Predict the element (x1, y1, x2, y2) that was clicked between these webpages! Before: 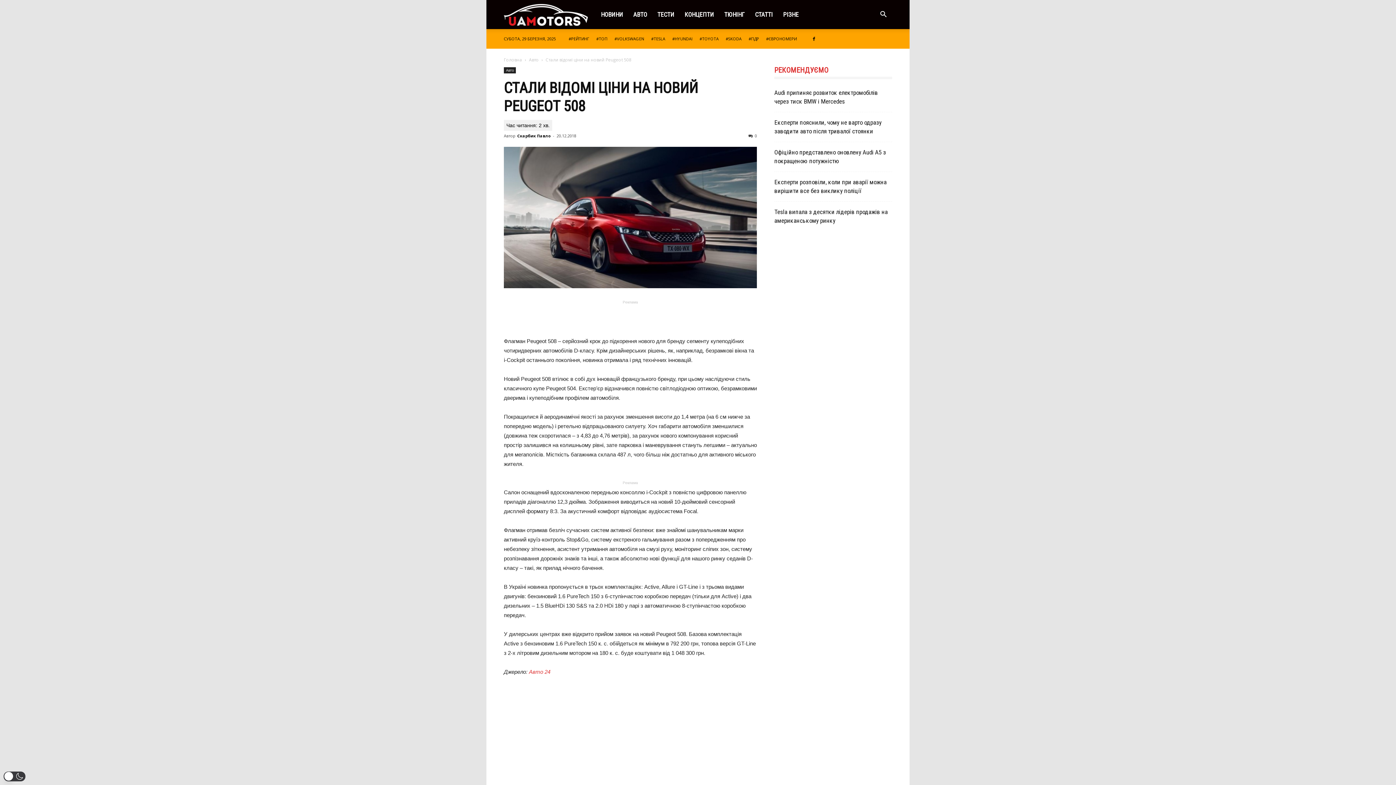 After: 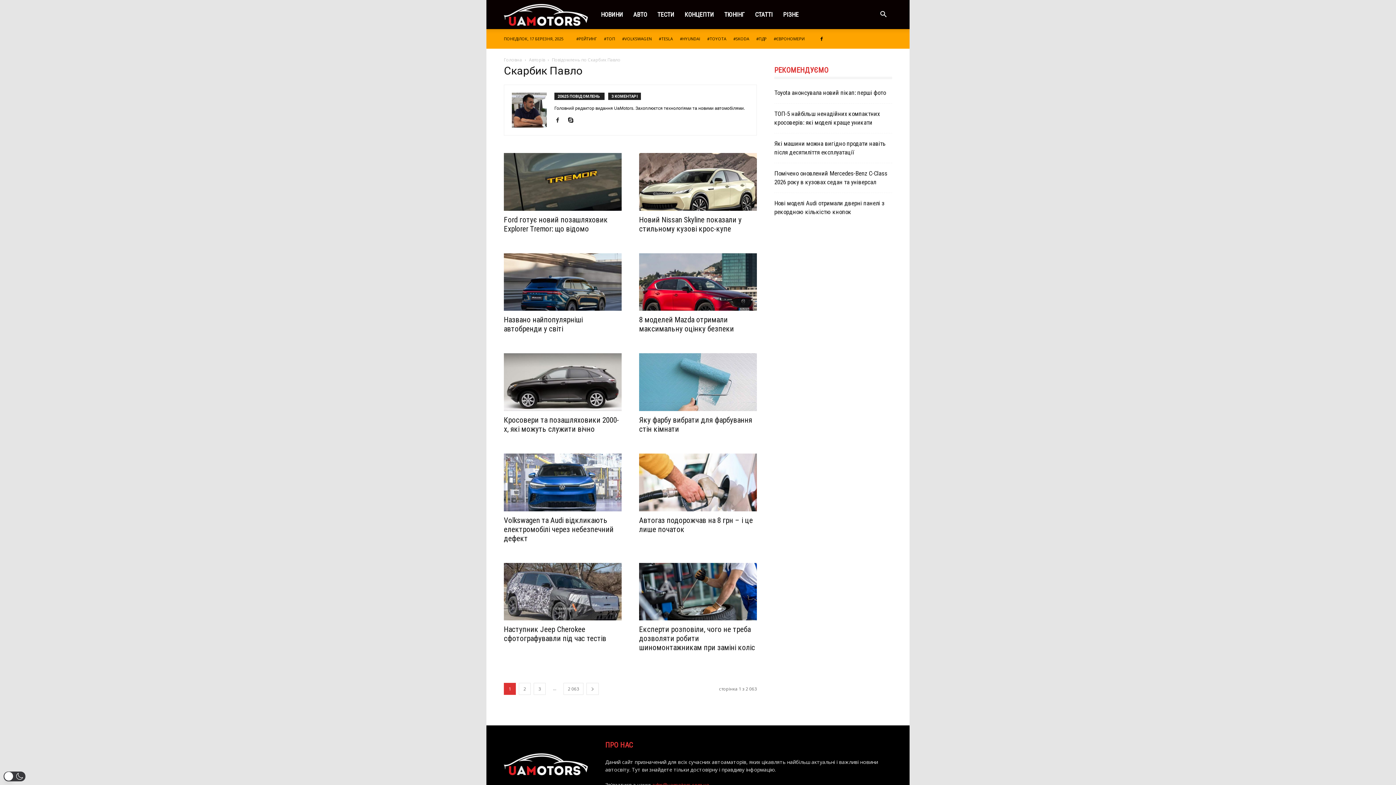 Action: label: Скарбик Павло bbox: (517, 133, 550, 138)